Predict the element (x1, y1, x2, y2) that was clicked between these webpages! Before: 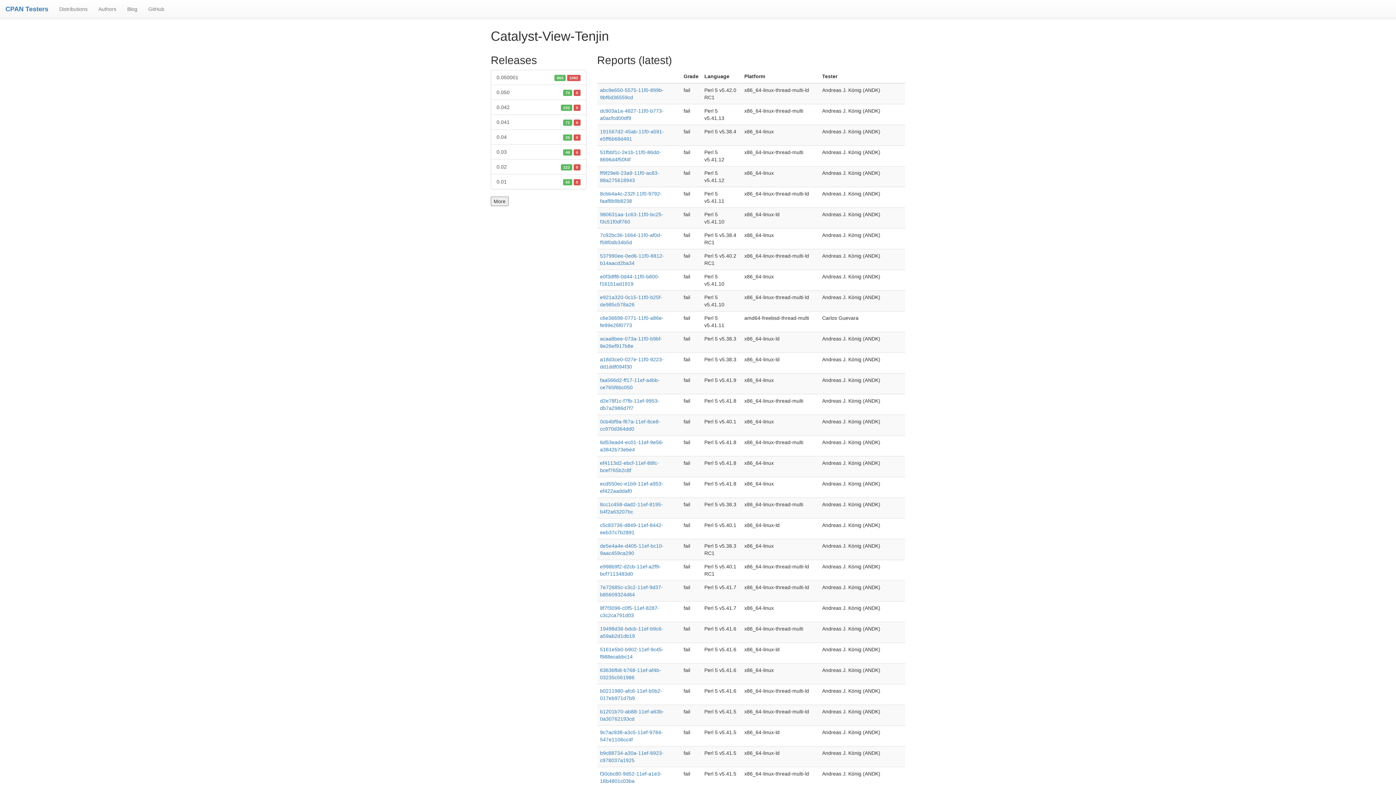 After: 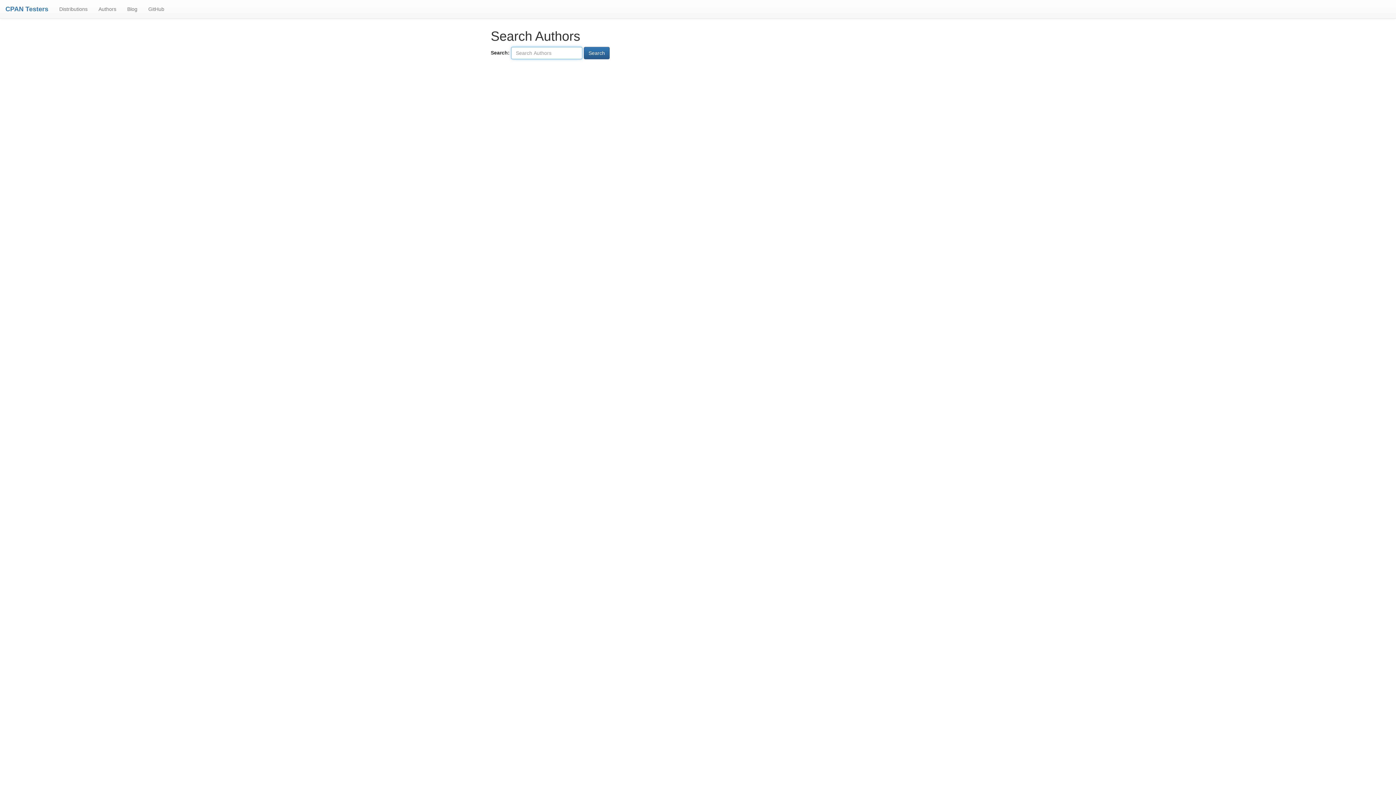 Action: label: Authors bbox: (93, 0, 121, 18)